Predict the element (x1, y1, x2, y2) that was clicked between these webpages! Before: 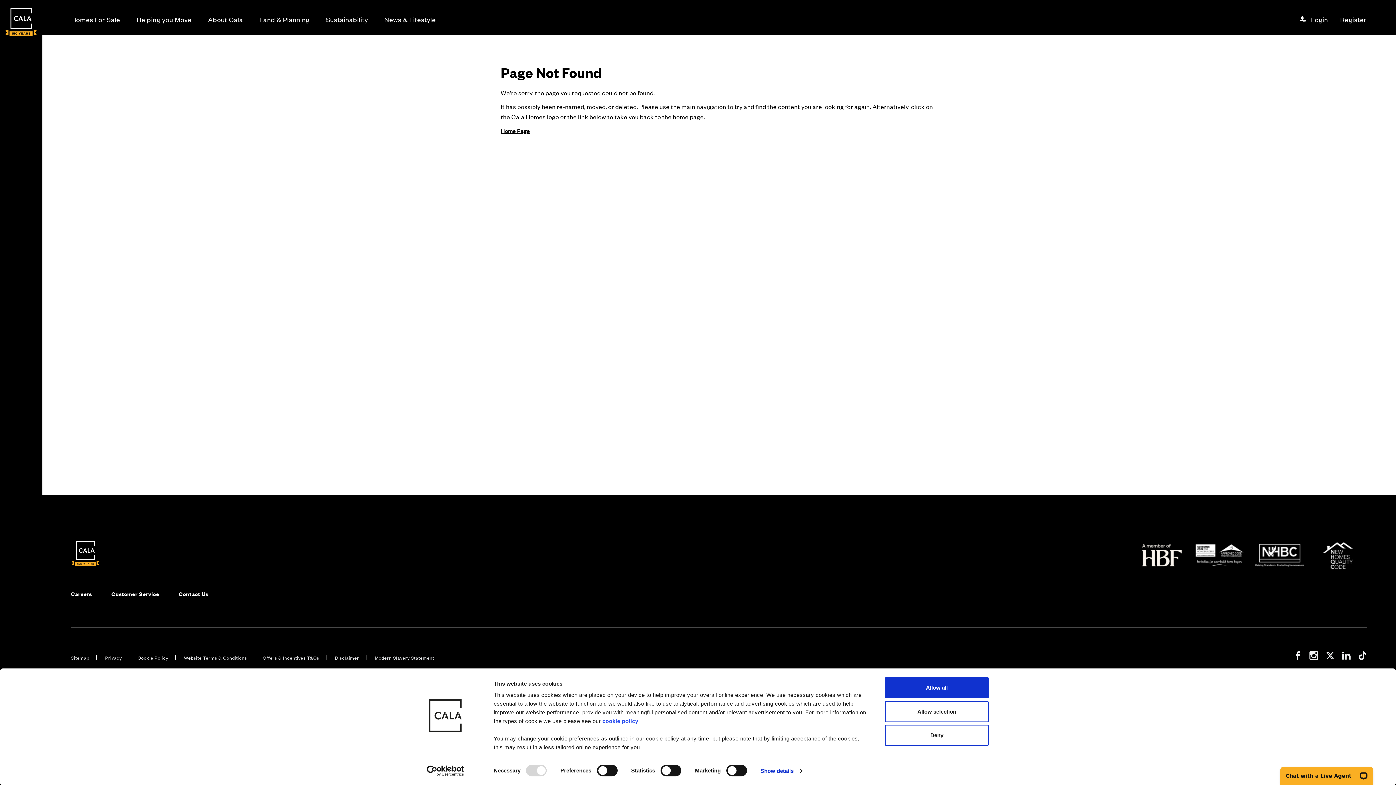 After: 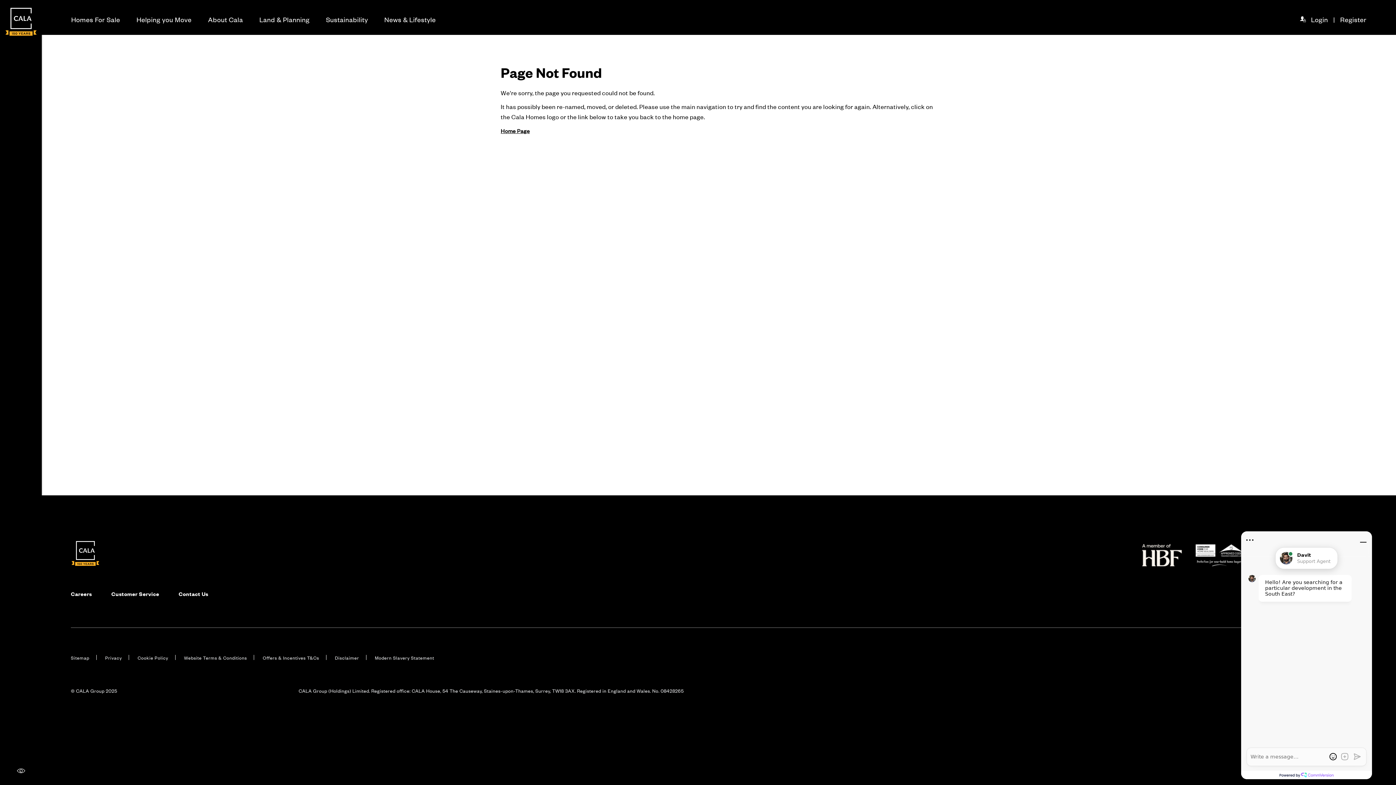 Action: bbox: (885, 701, 989, 722) label: Allow selection